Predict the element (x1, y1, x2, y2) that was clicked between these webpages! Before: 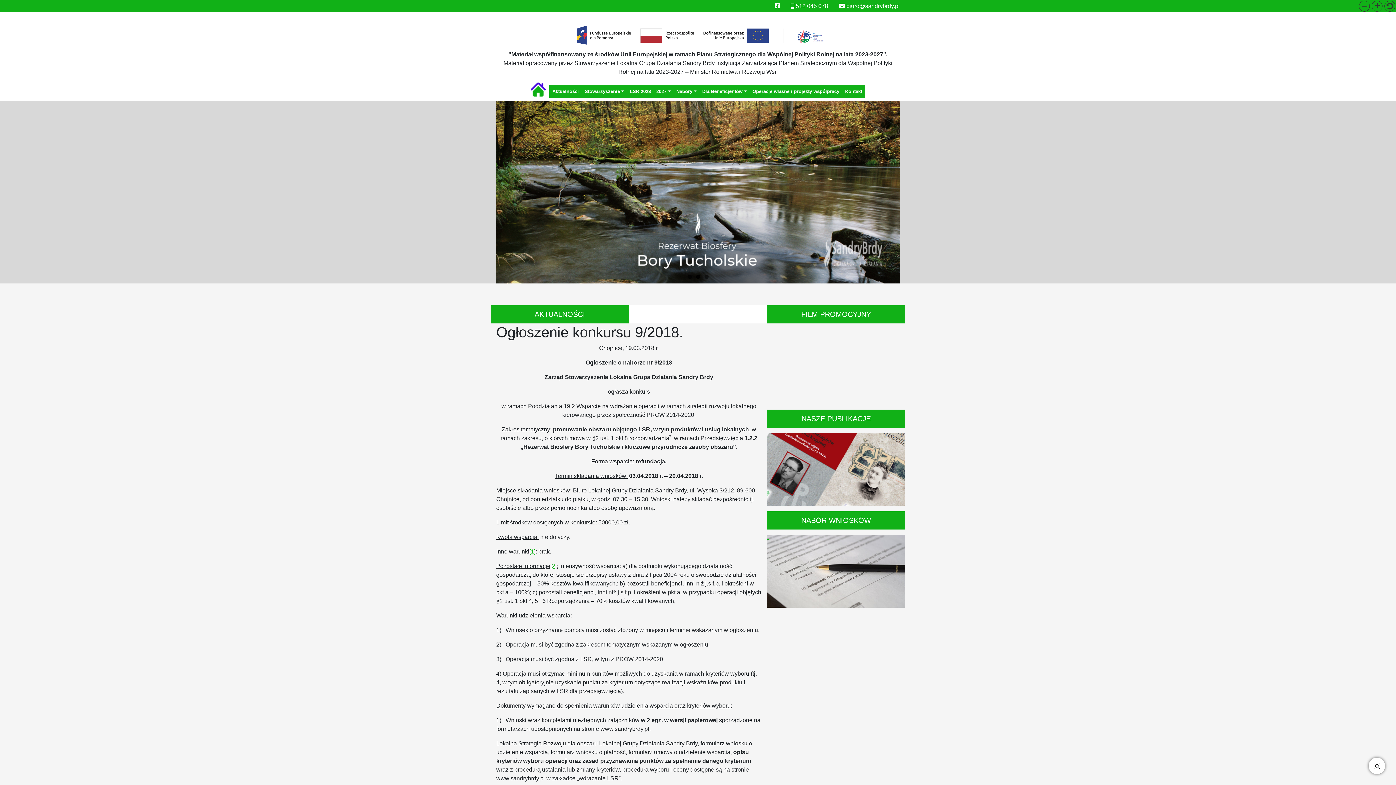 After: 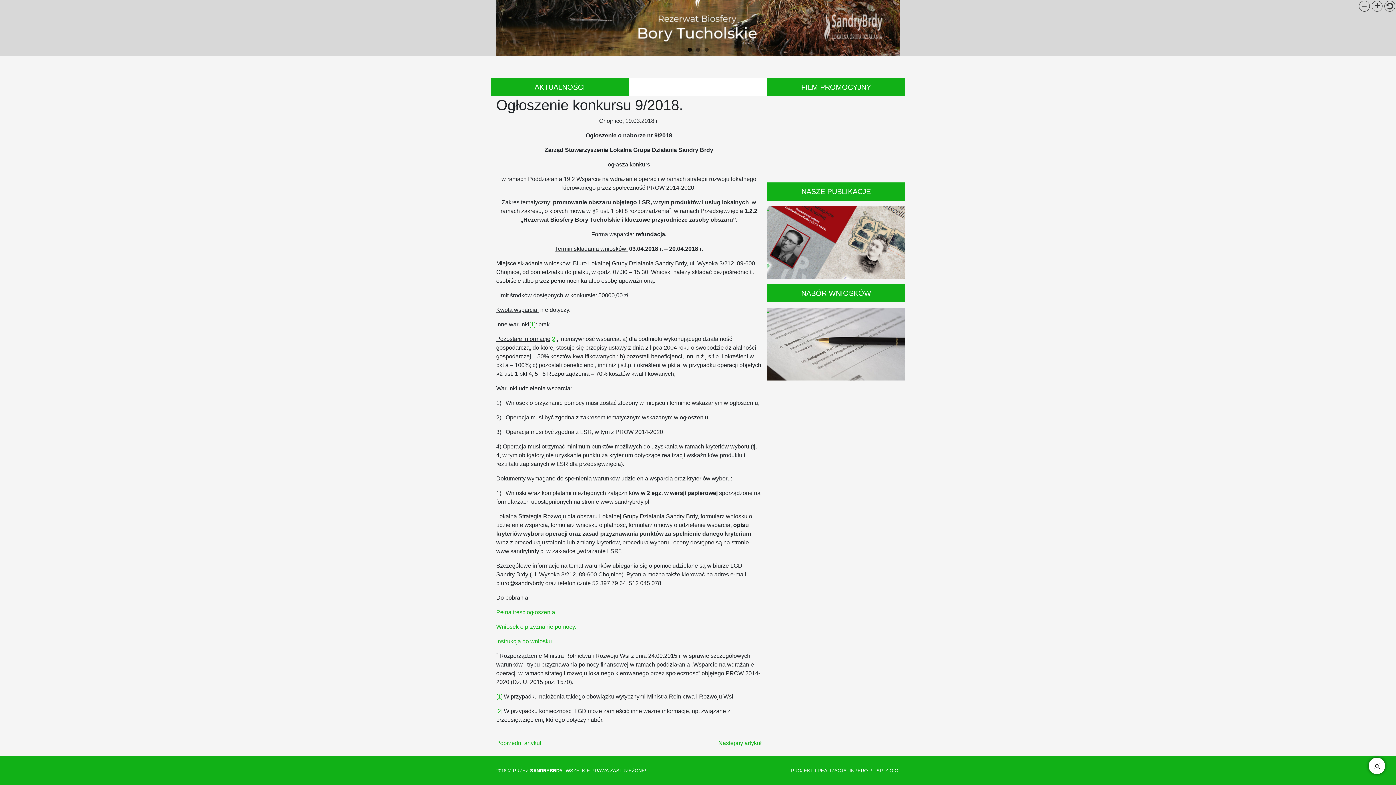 Action: bbox: (550, 563, 556, 569) label: [2]